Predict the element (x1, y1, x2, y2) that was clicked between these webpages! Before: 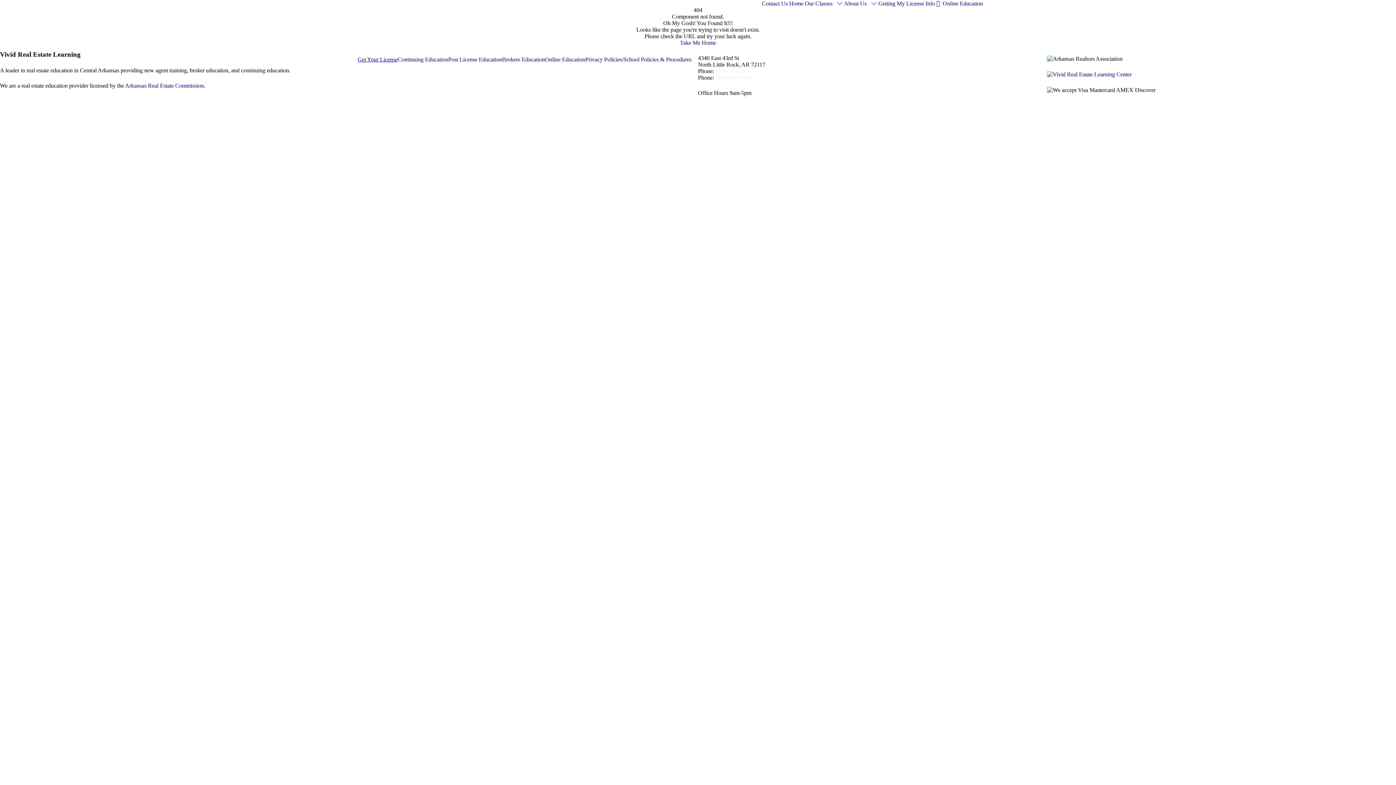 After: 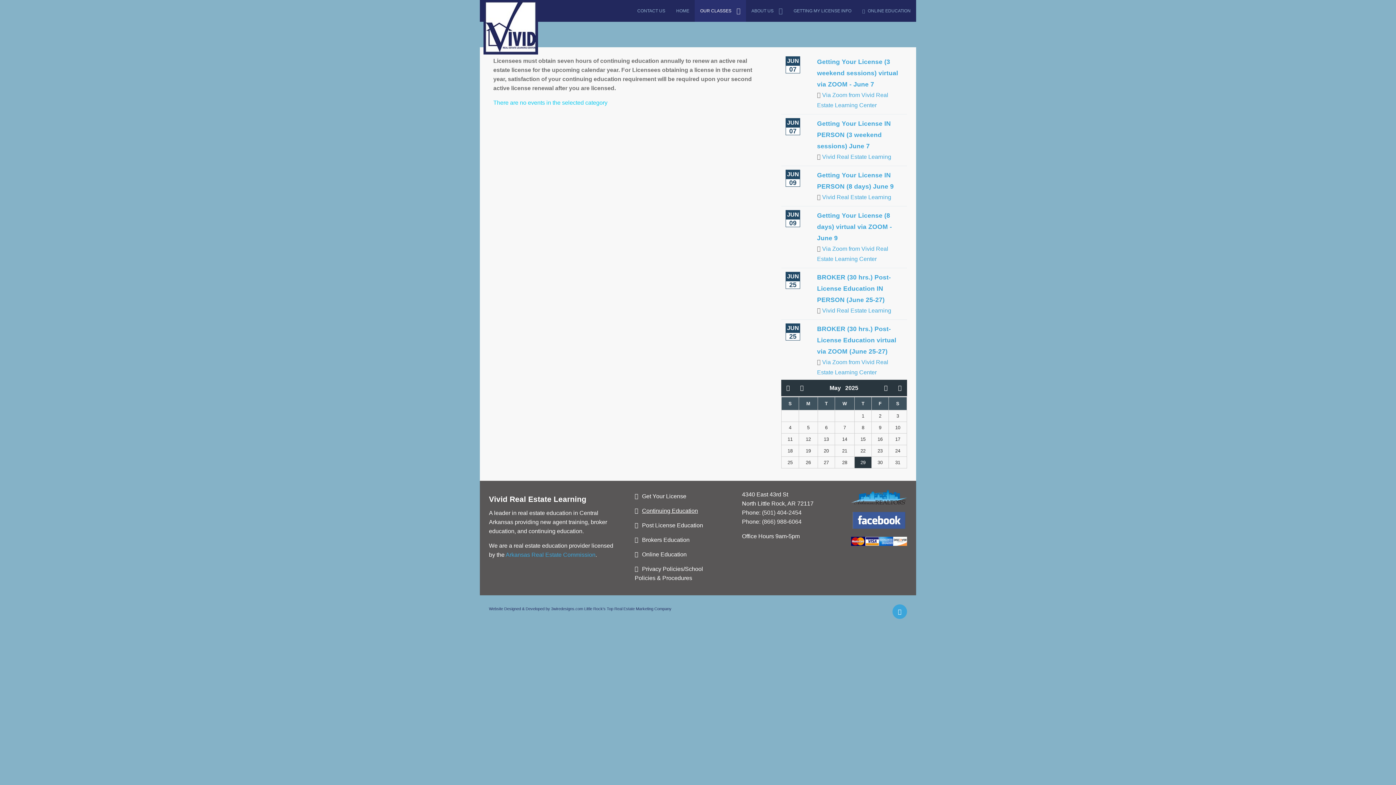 Action: label: Continuing Education bbox: (397, 56, 448, 62)